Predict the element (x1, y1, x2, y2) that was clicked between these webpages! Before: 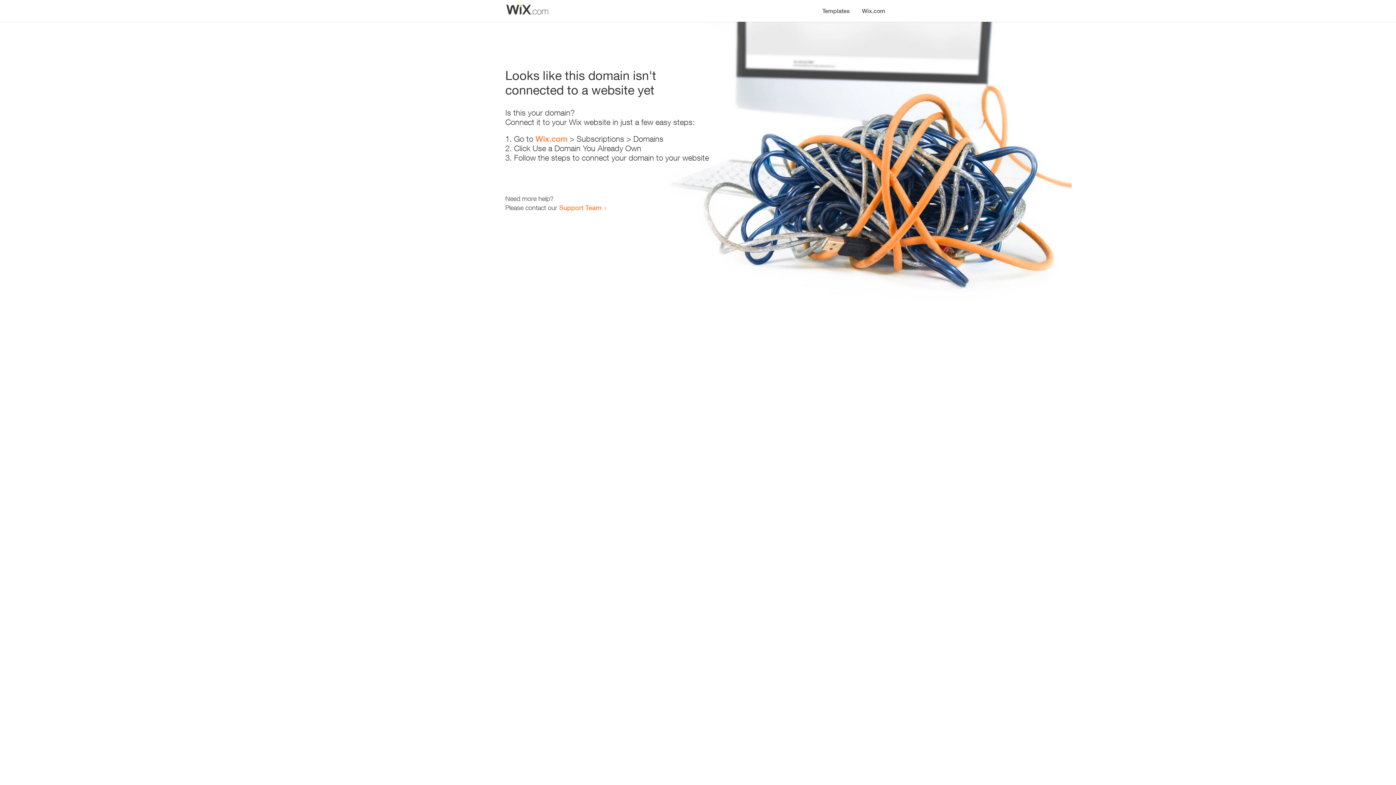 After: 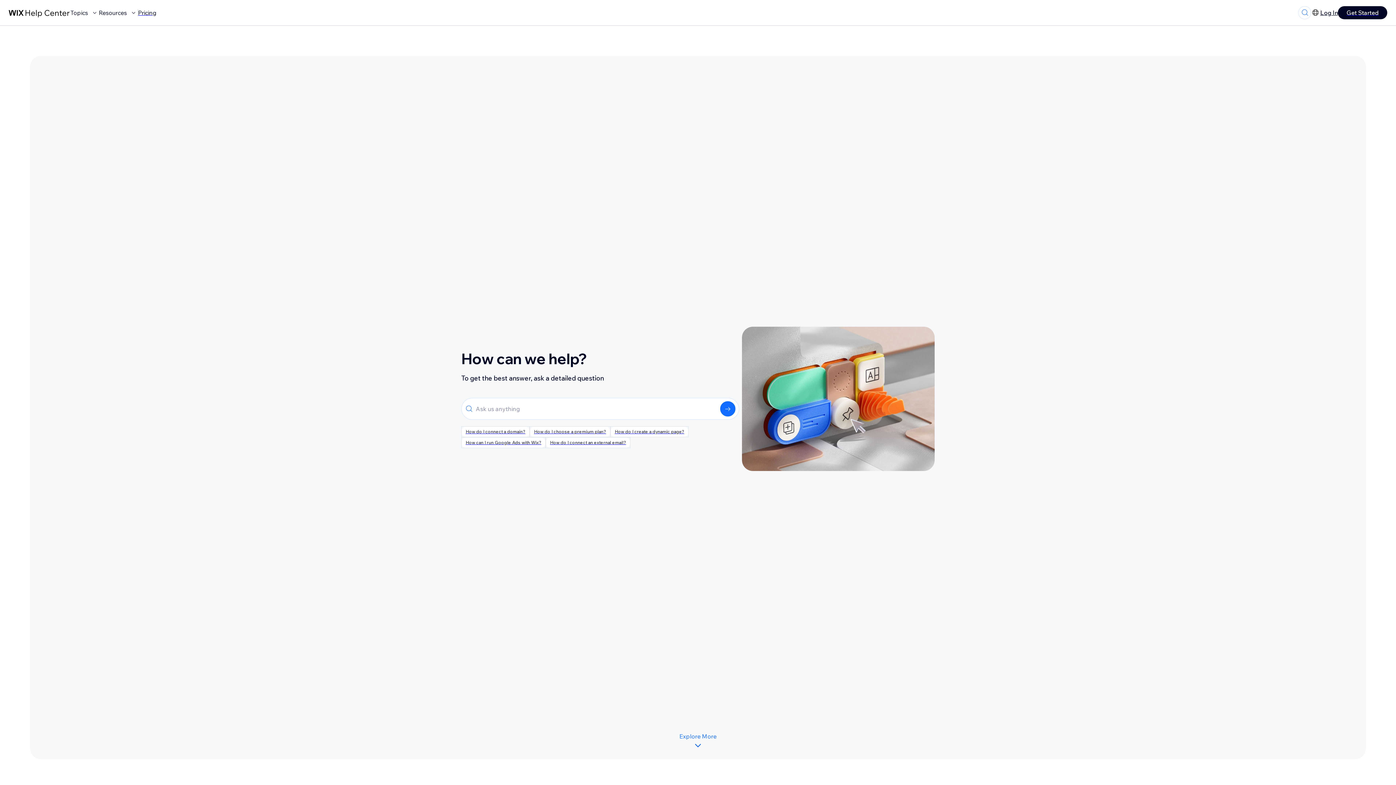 Action: bbox: (559, 203, 601, 211) label: Support Team